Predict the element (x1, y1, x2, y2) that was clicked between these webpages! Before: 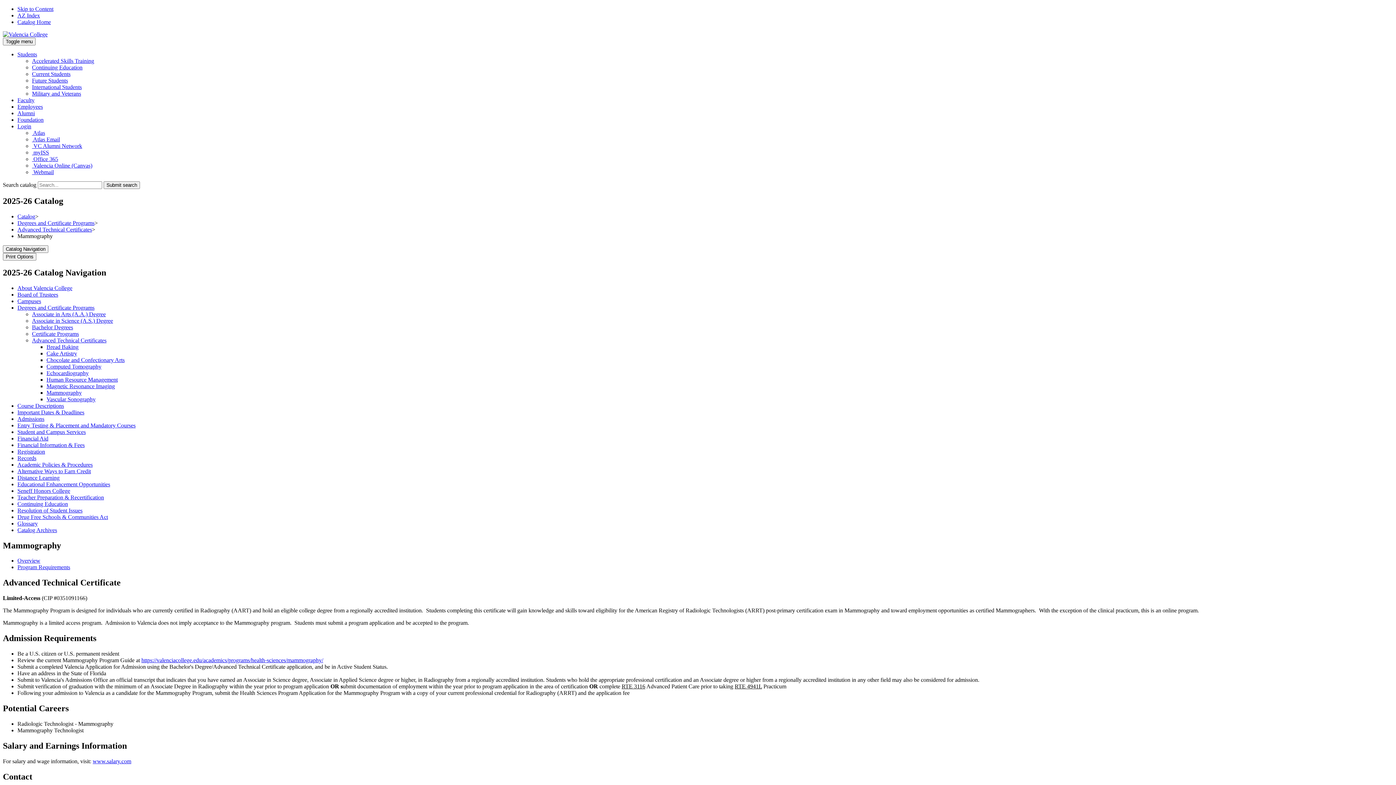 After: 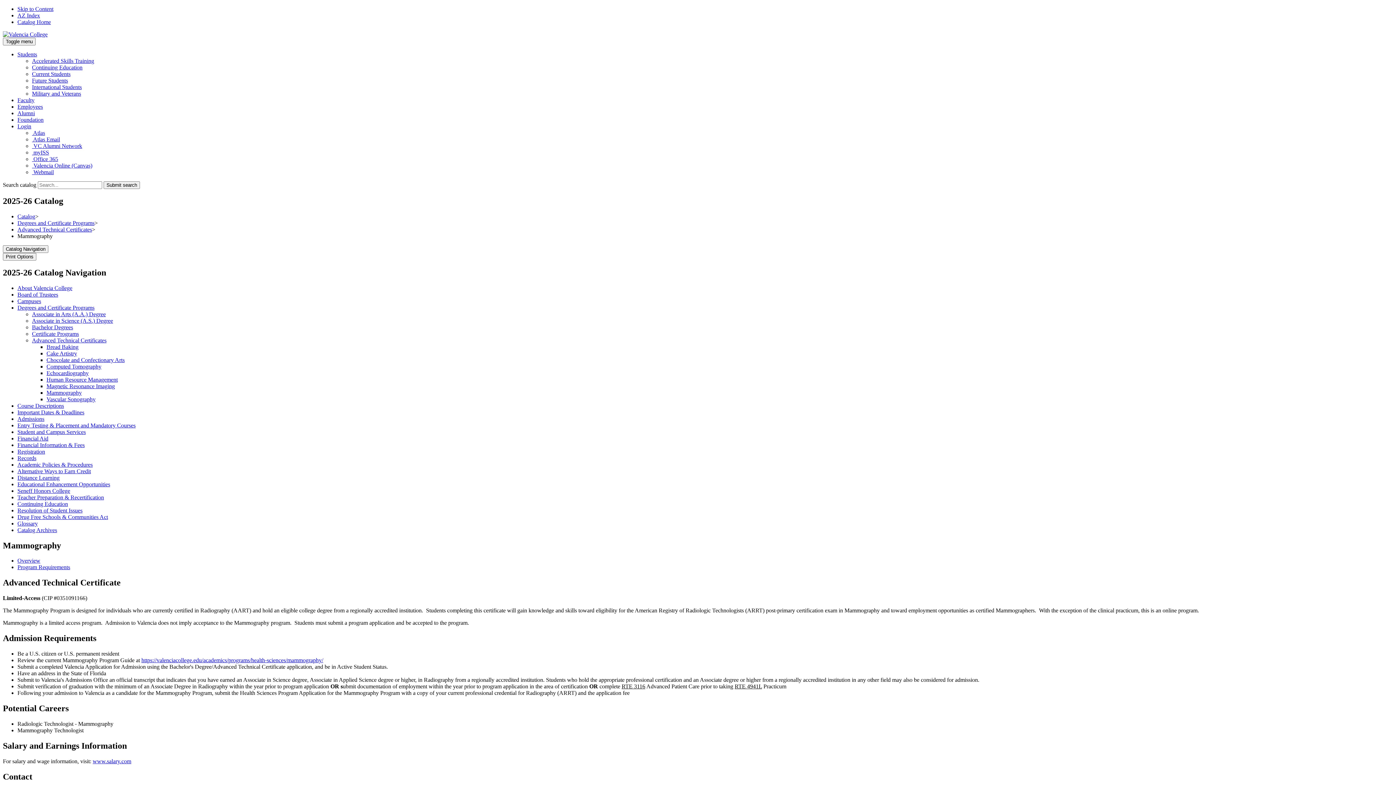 Action: label: Cake Artistry bbox: (46, 350, 77, 356)